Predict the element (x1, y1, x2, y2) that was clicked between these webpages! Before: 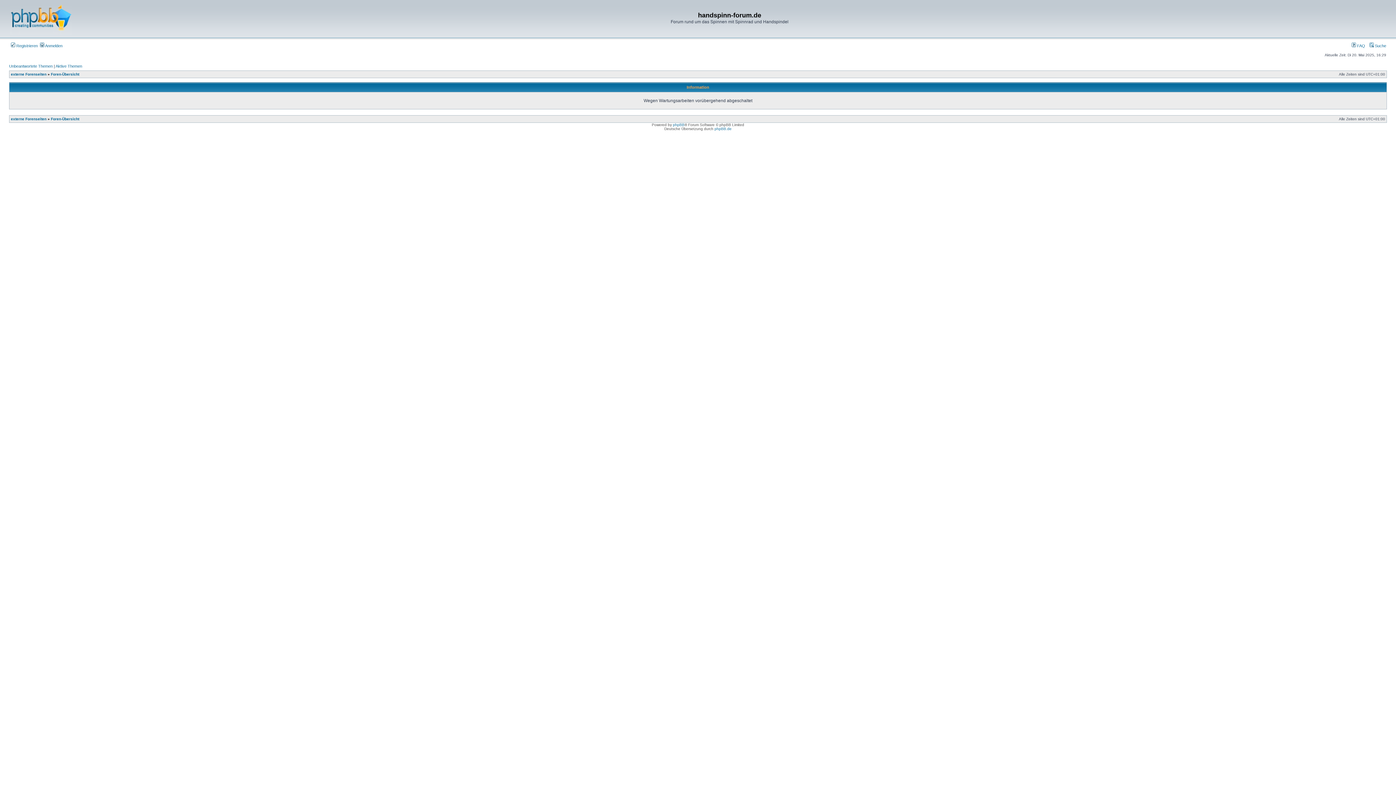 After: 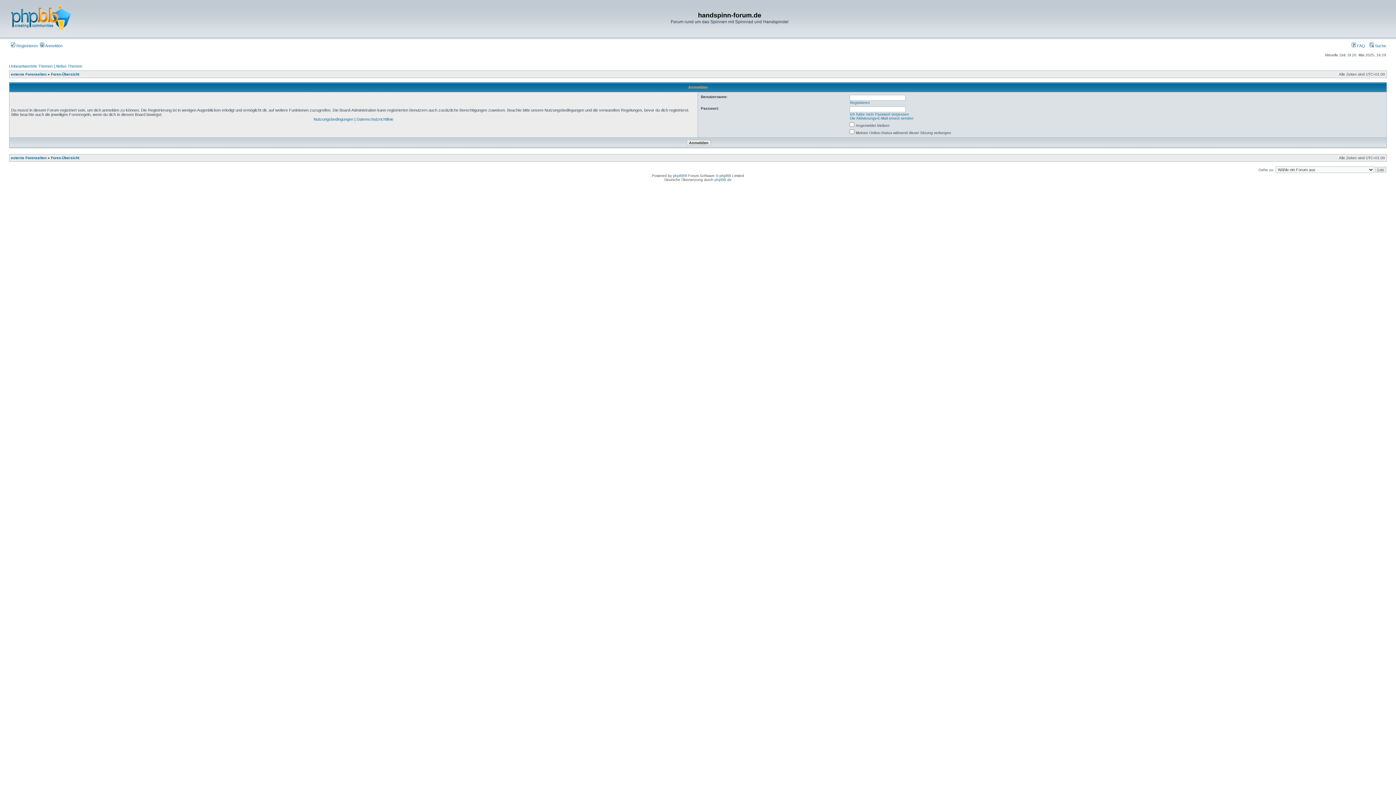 Action: bbox: (40, 43, 62, 48) label:  Anmelden